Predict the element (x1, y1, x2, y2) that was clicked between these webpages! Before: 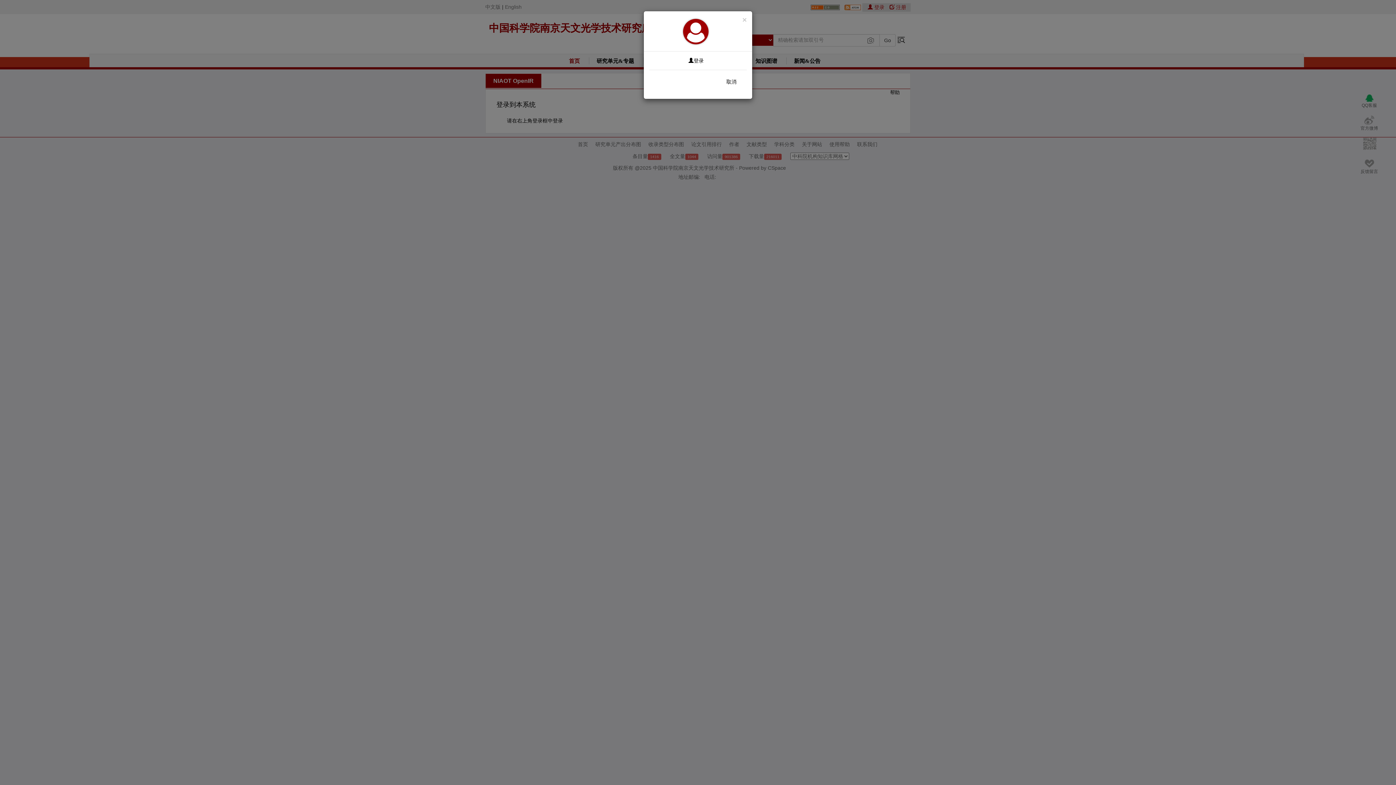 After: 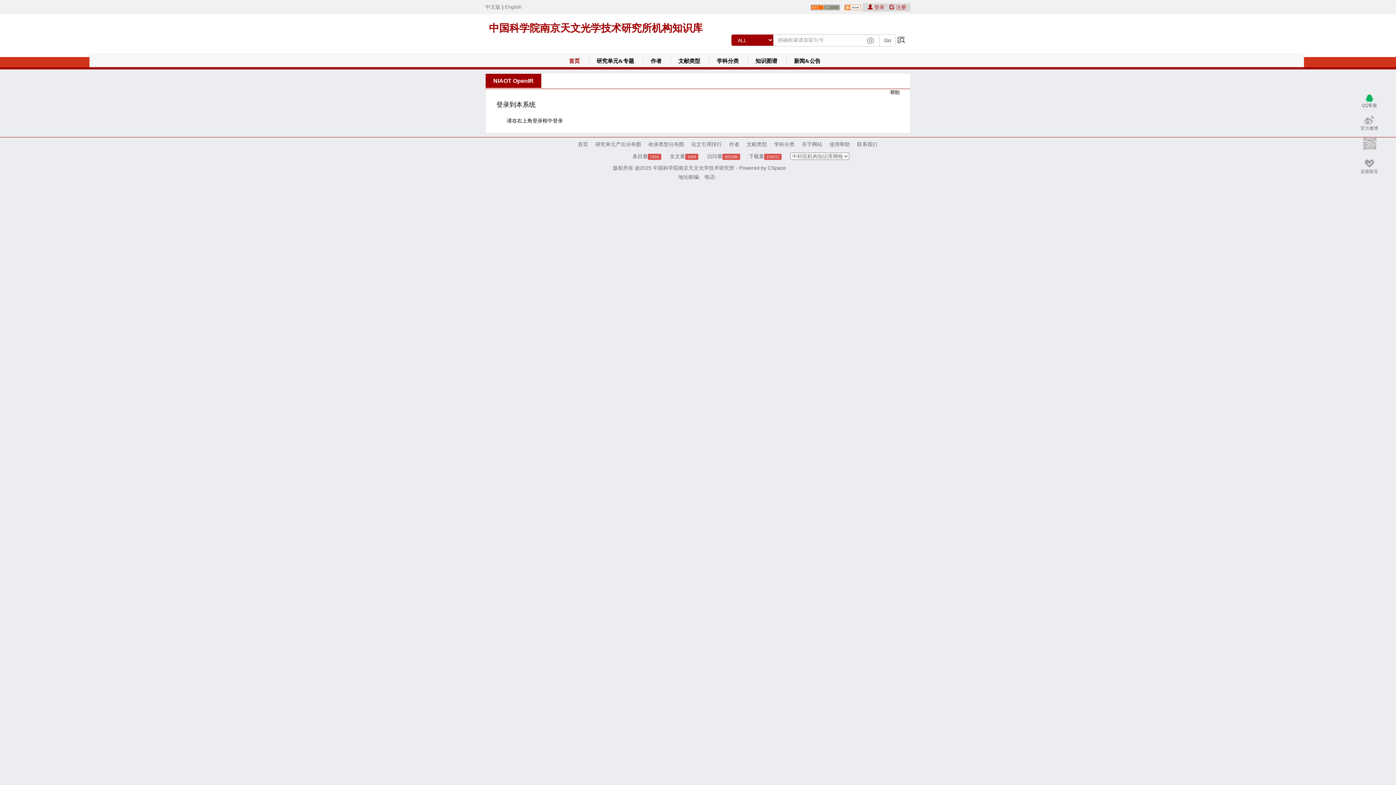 Action: bbox: (721, 75, 741, 88) label: 取消